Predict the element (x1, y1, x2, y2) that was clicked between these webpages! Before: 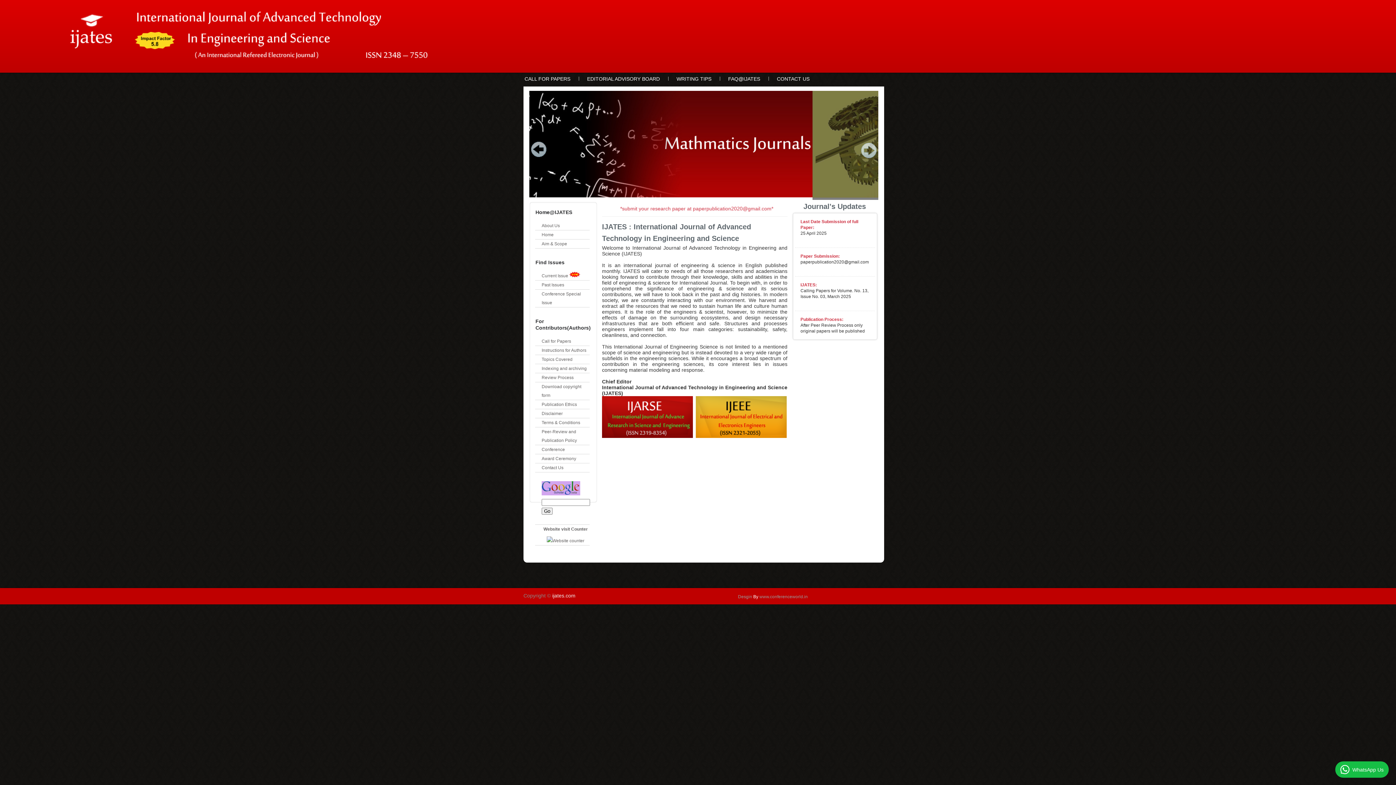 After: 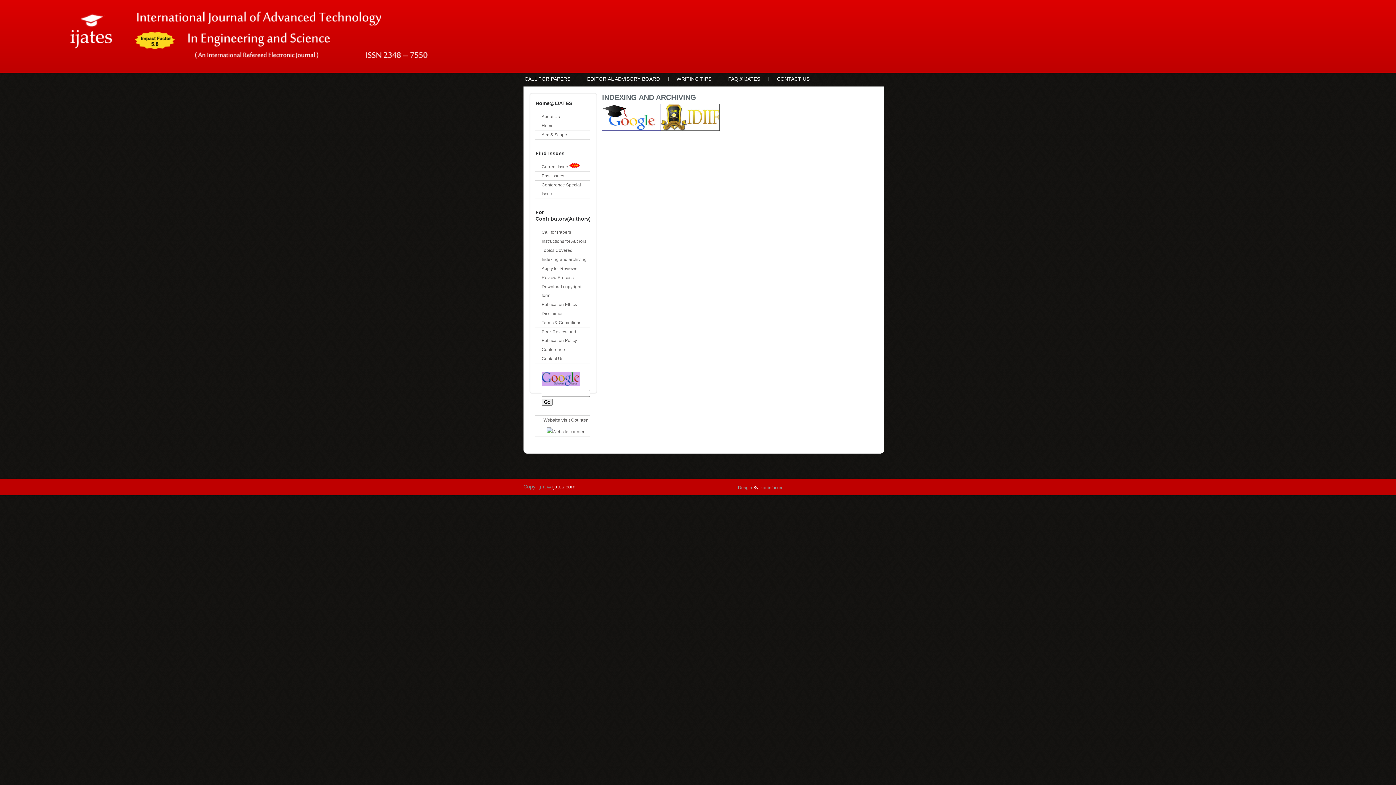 Action: label: Indexing and archiving bbox: (541, 366, 586, 371)